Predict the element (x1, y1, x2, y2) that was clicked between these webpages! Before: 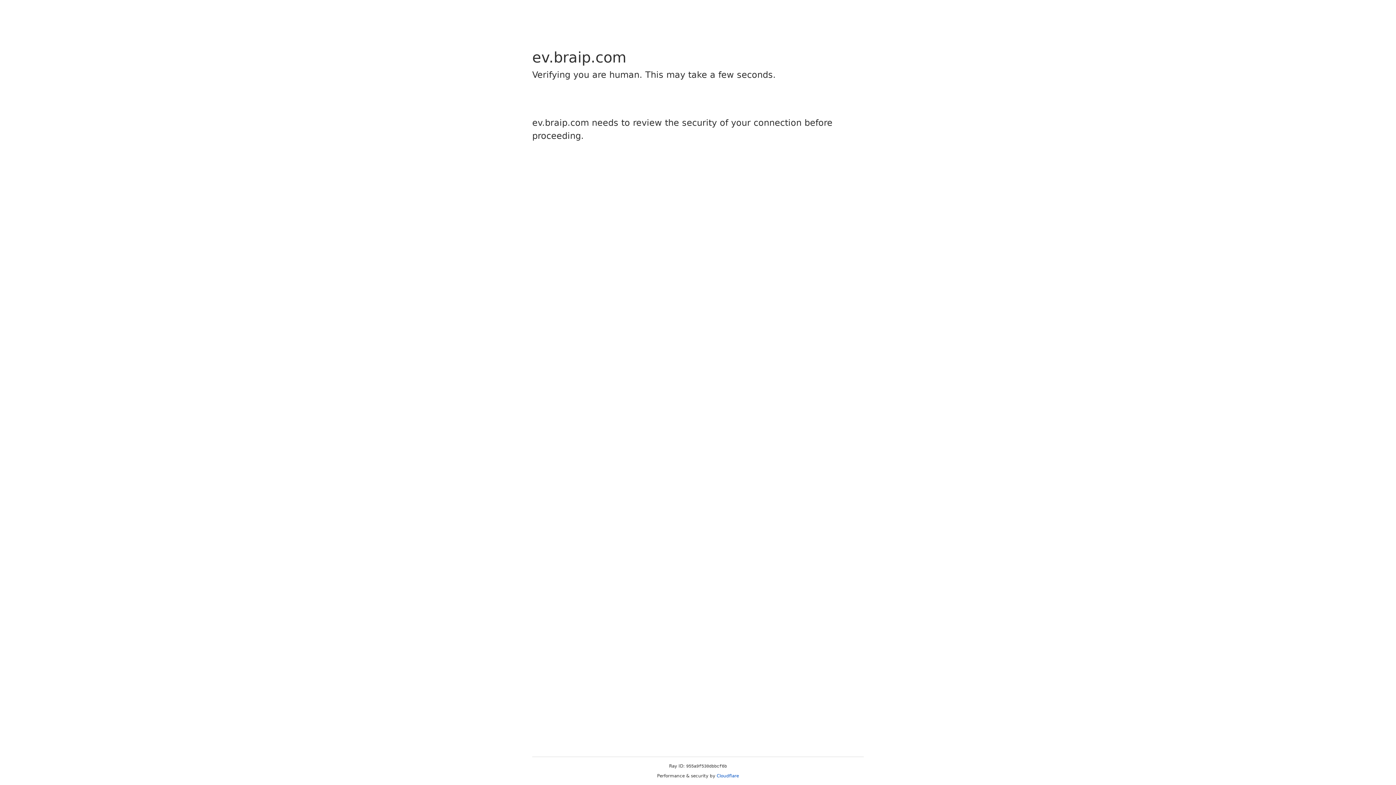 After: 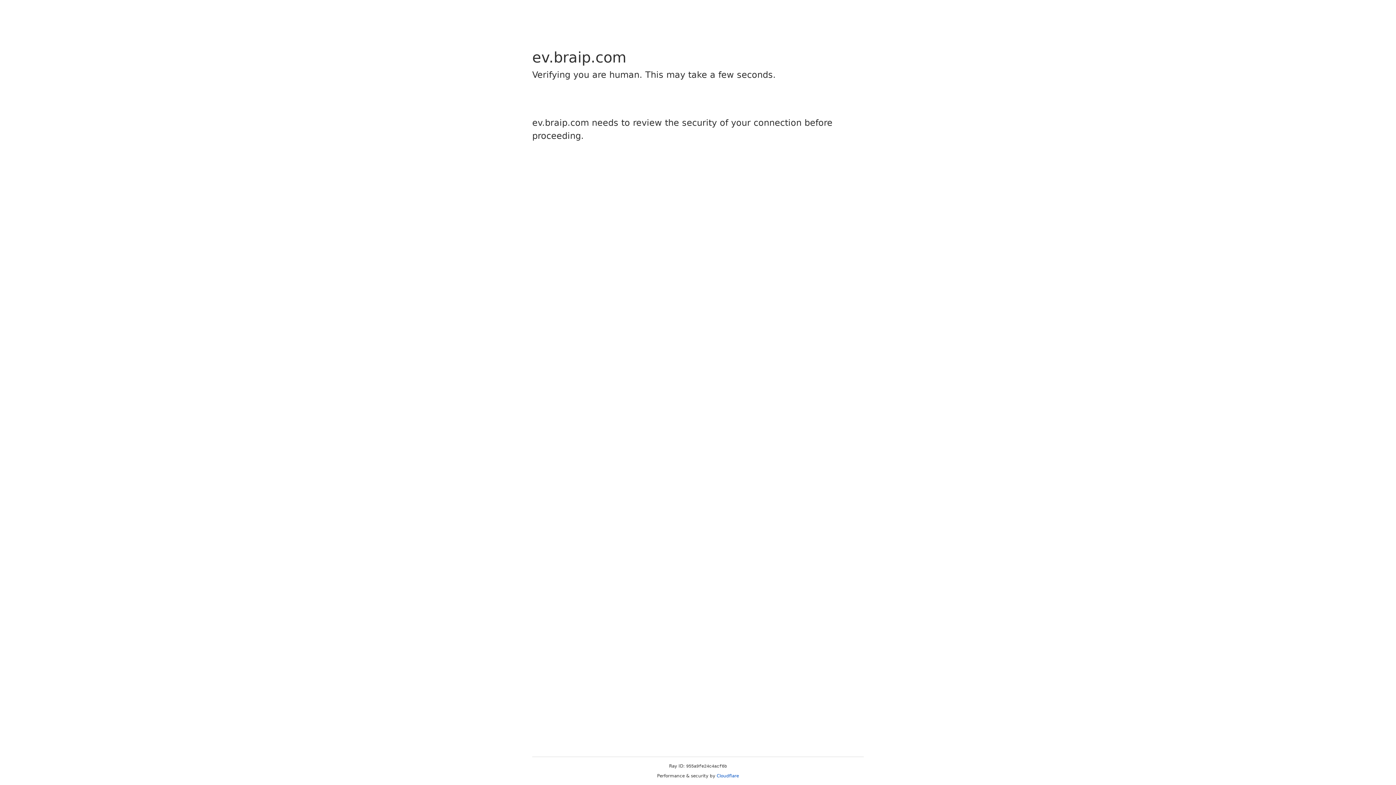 Action: label: Cloudflare bbox: (716, 773, 739, 778)